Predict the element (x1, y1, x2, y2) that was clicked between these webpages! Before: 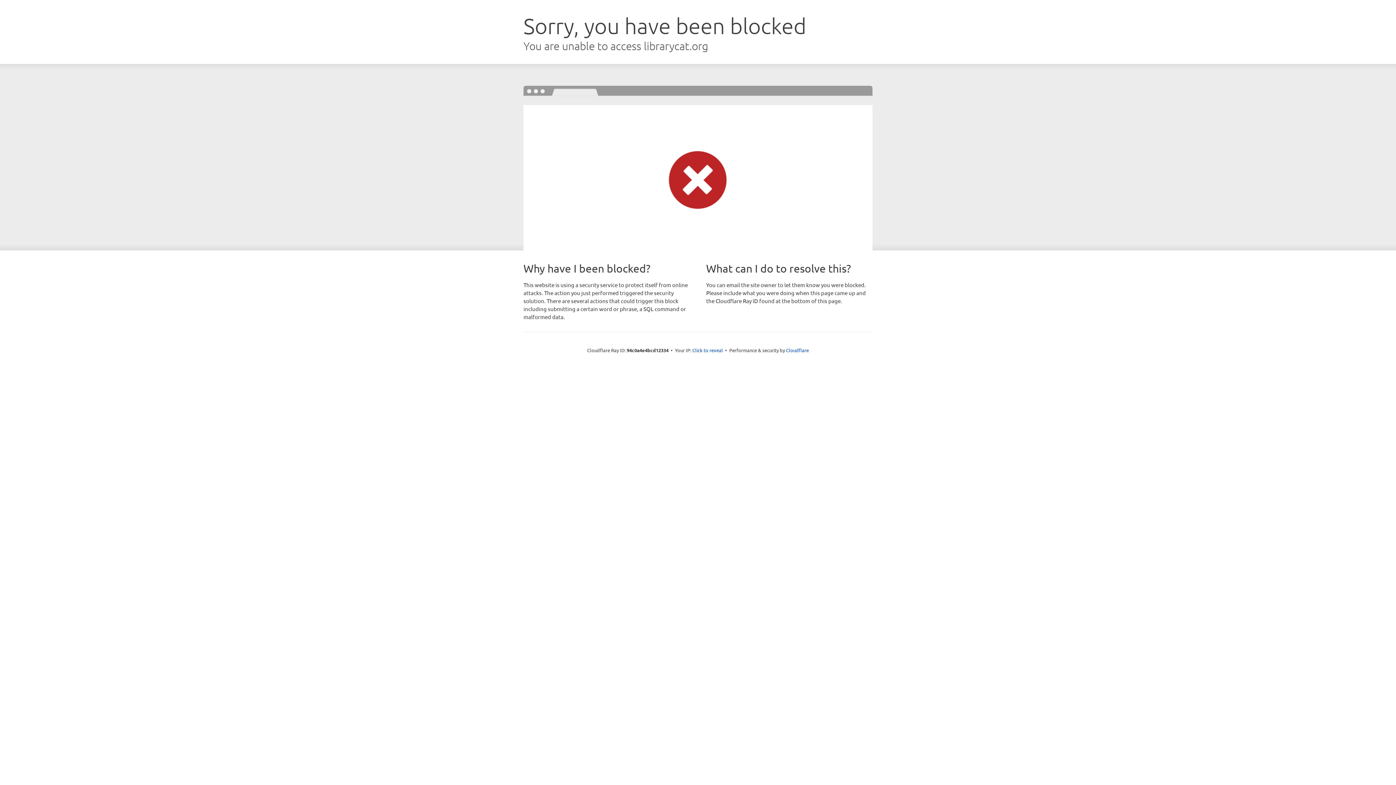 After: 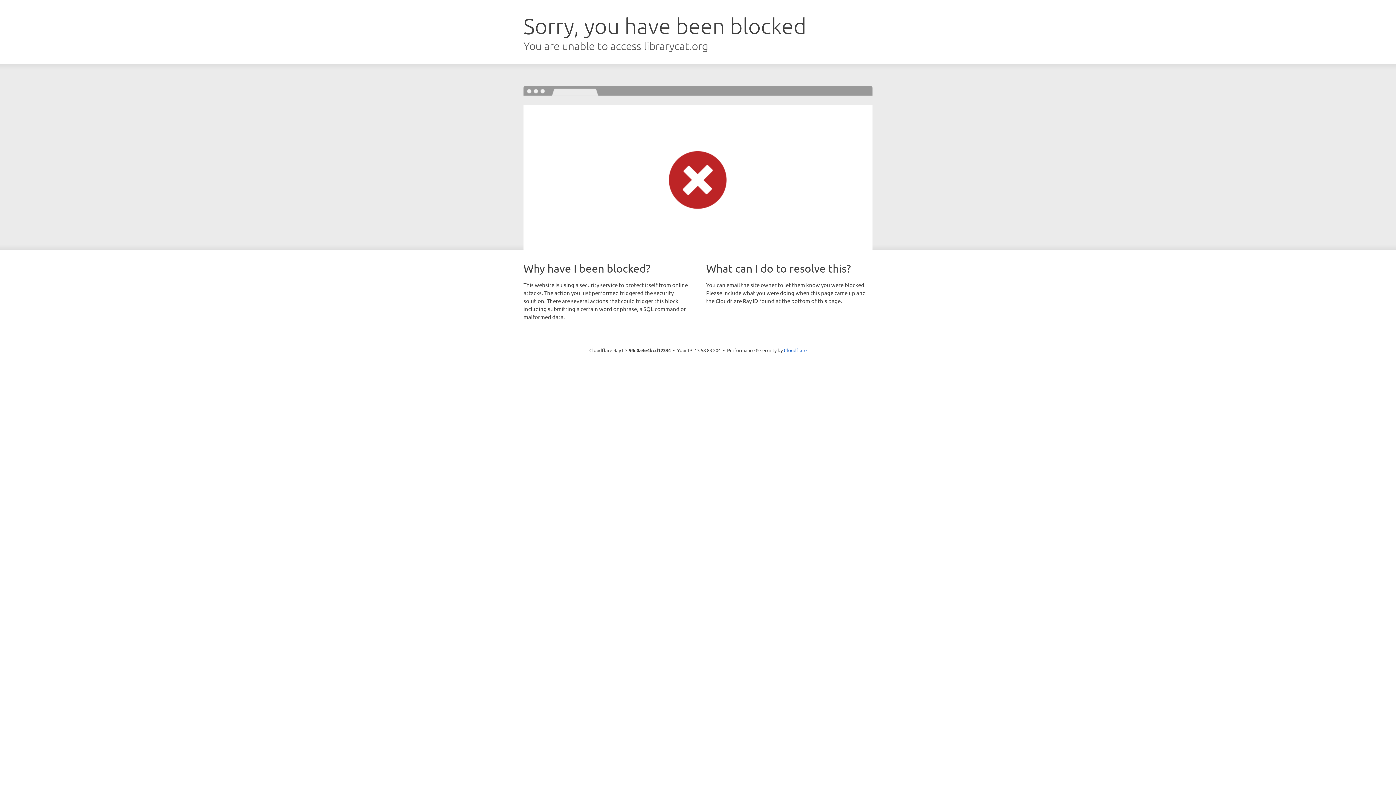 Action: label: Click to reveal bbox: (692, 346, 723, 353)